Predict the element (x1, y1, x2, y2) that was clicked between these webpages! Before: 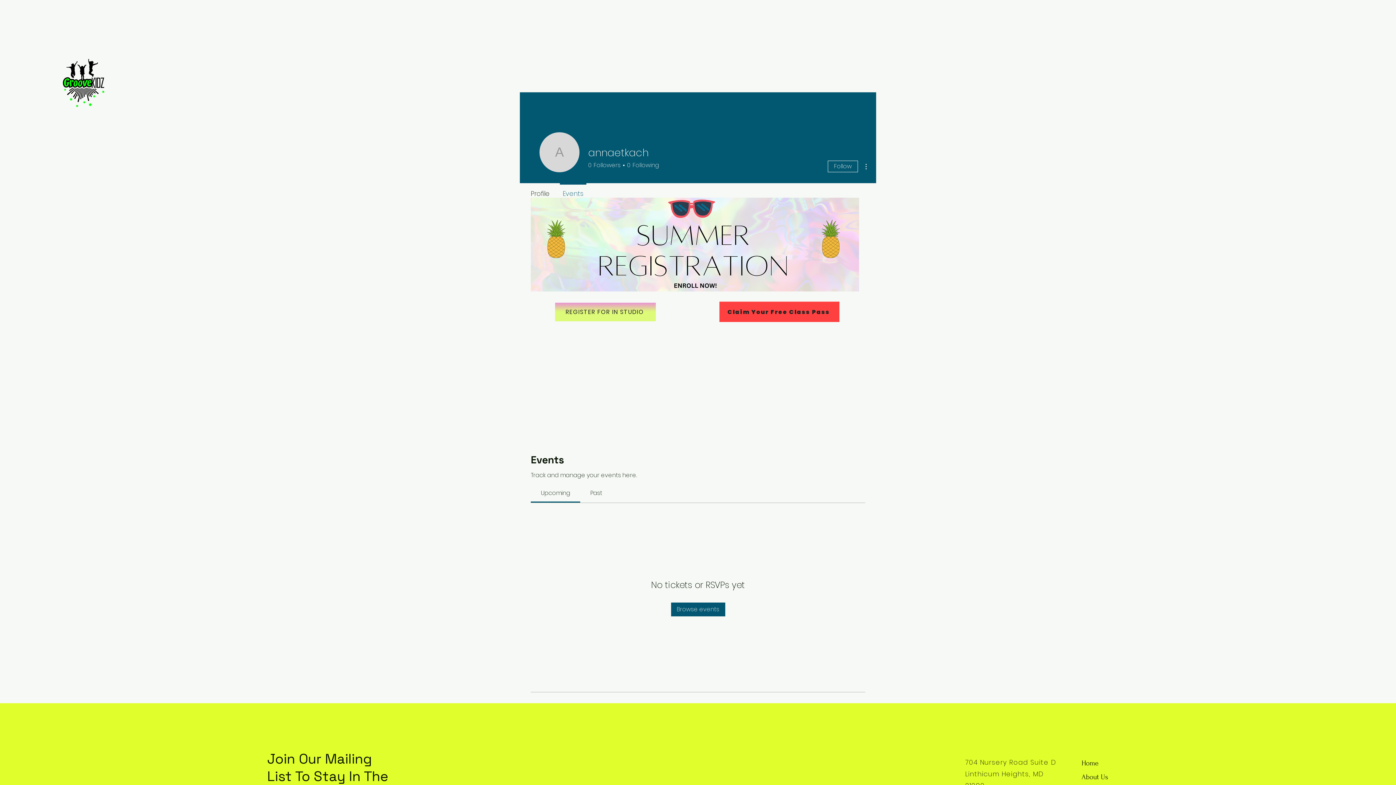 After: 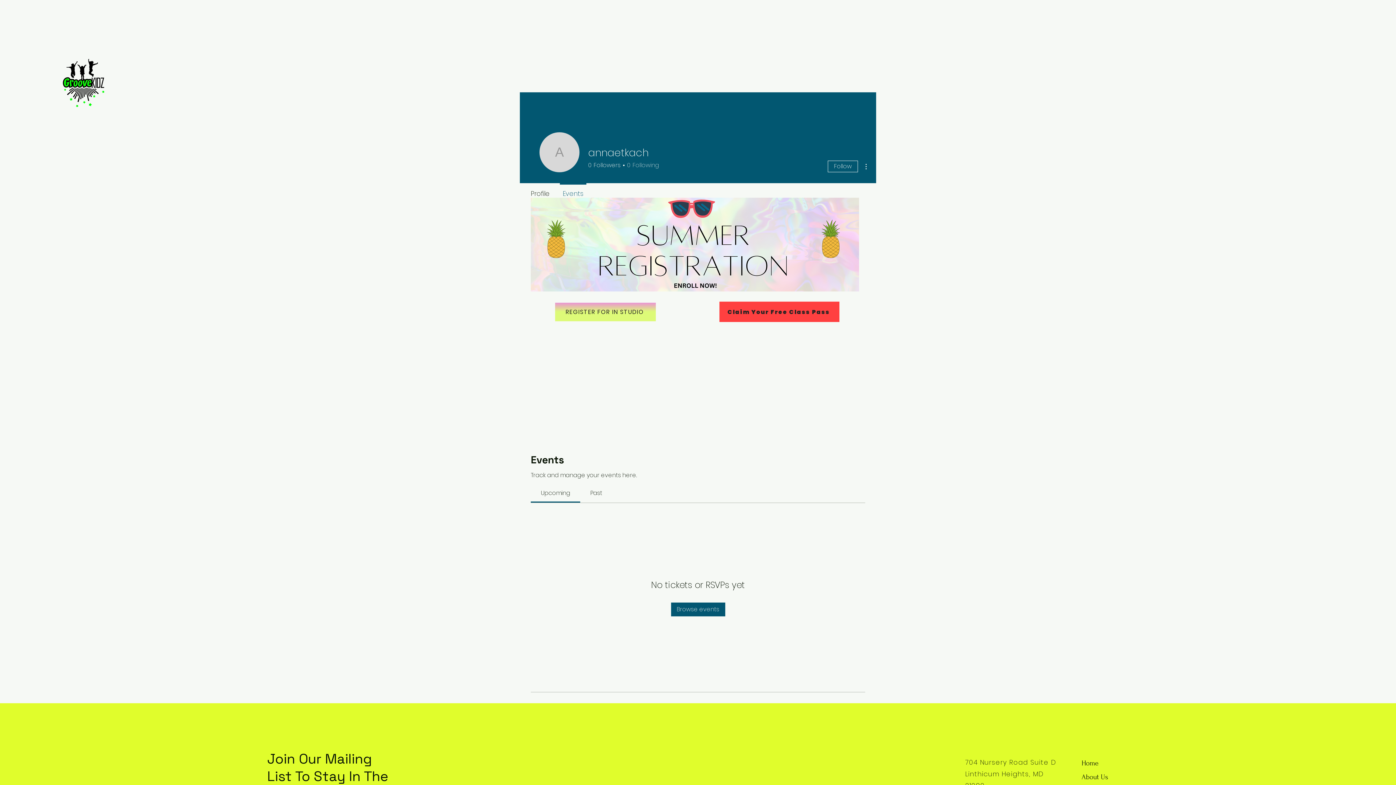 Action: label: 0
Following bbox: (624, 161, 659, 169)